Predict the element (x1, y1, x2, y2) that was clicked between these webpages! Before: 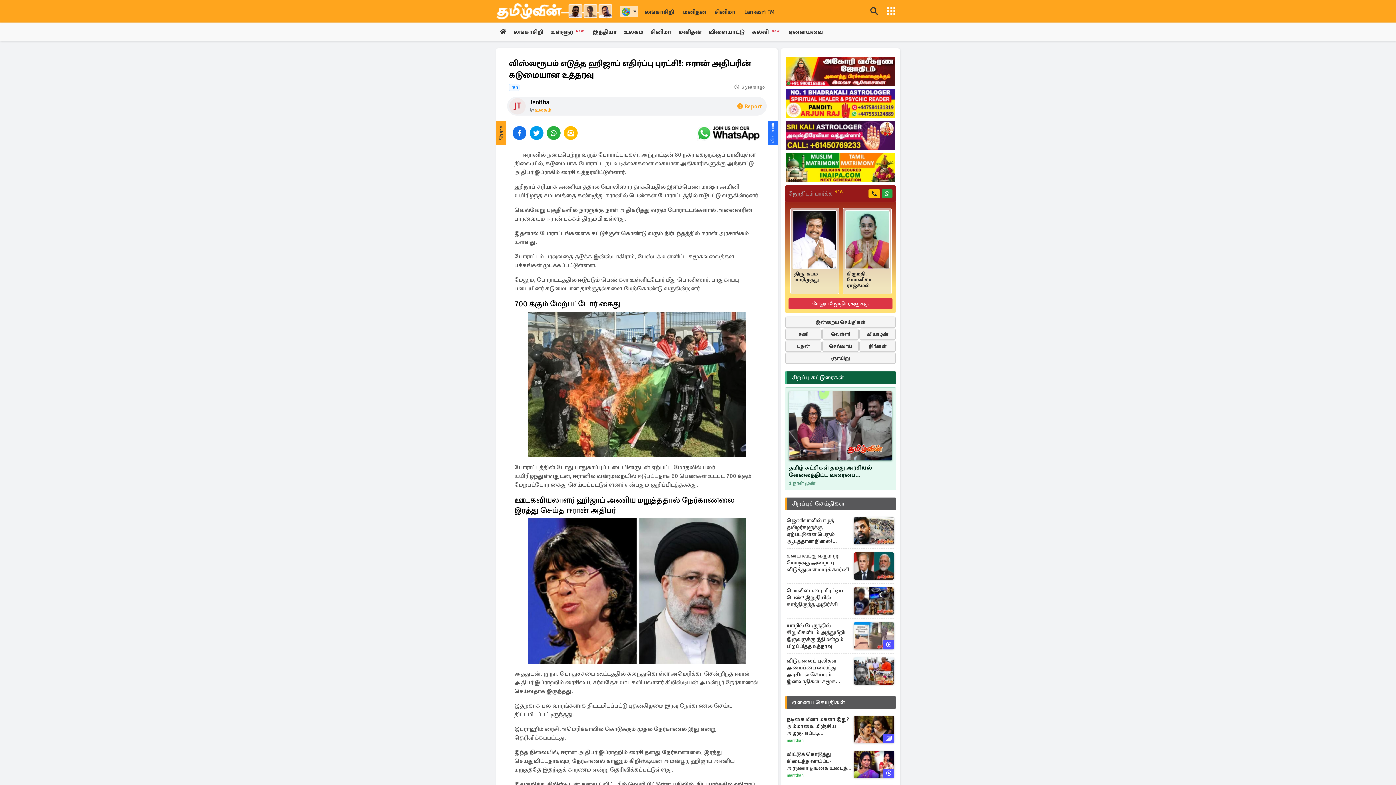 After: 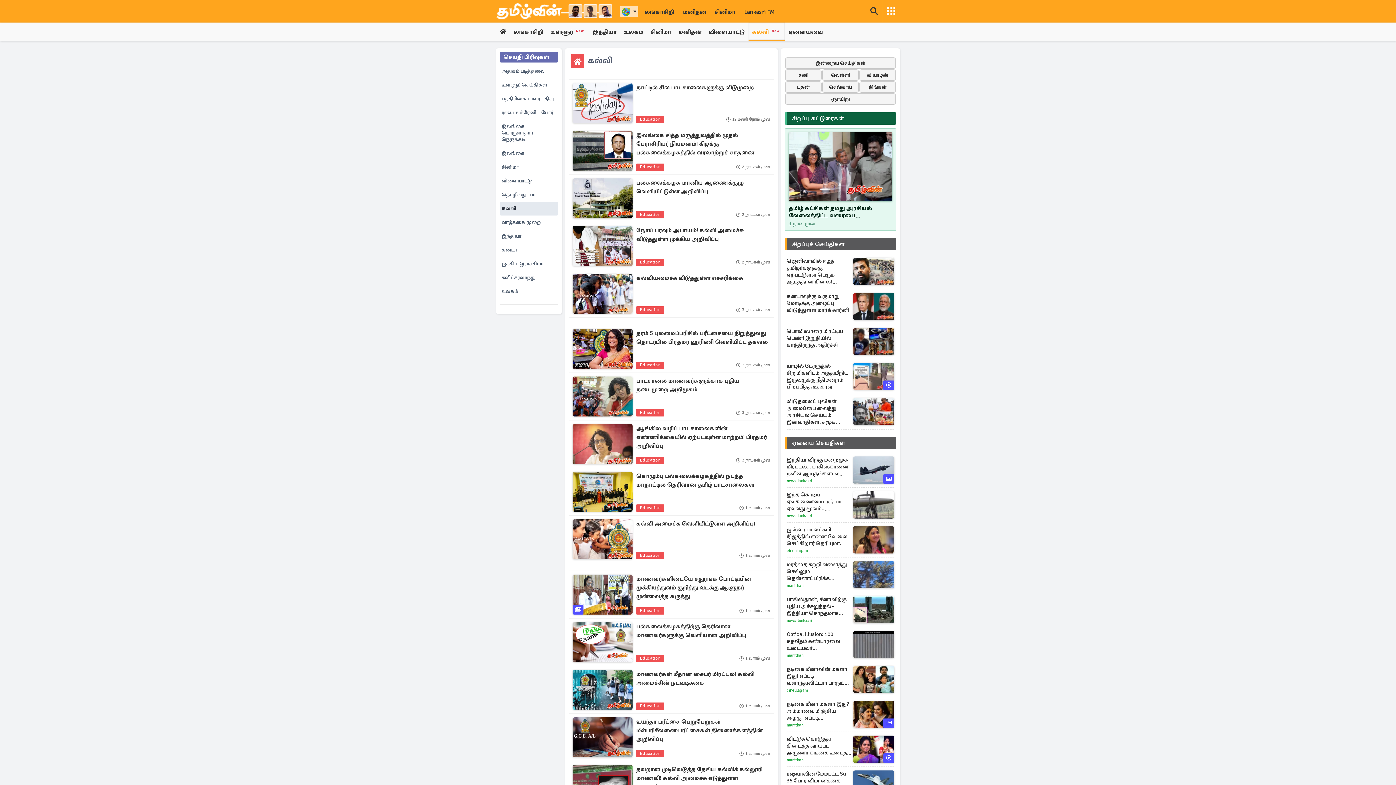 Action: label: கல்வி New bbox: (748, 22, 785, 41)